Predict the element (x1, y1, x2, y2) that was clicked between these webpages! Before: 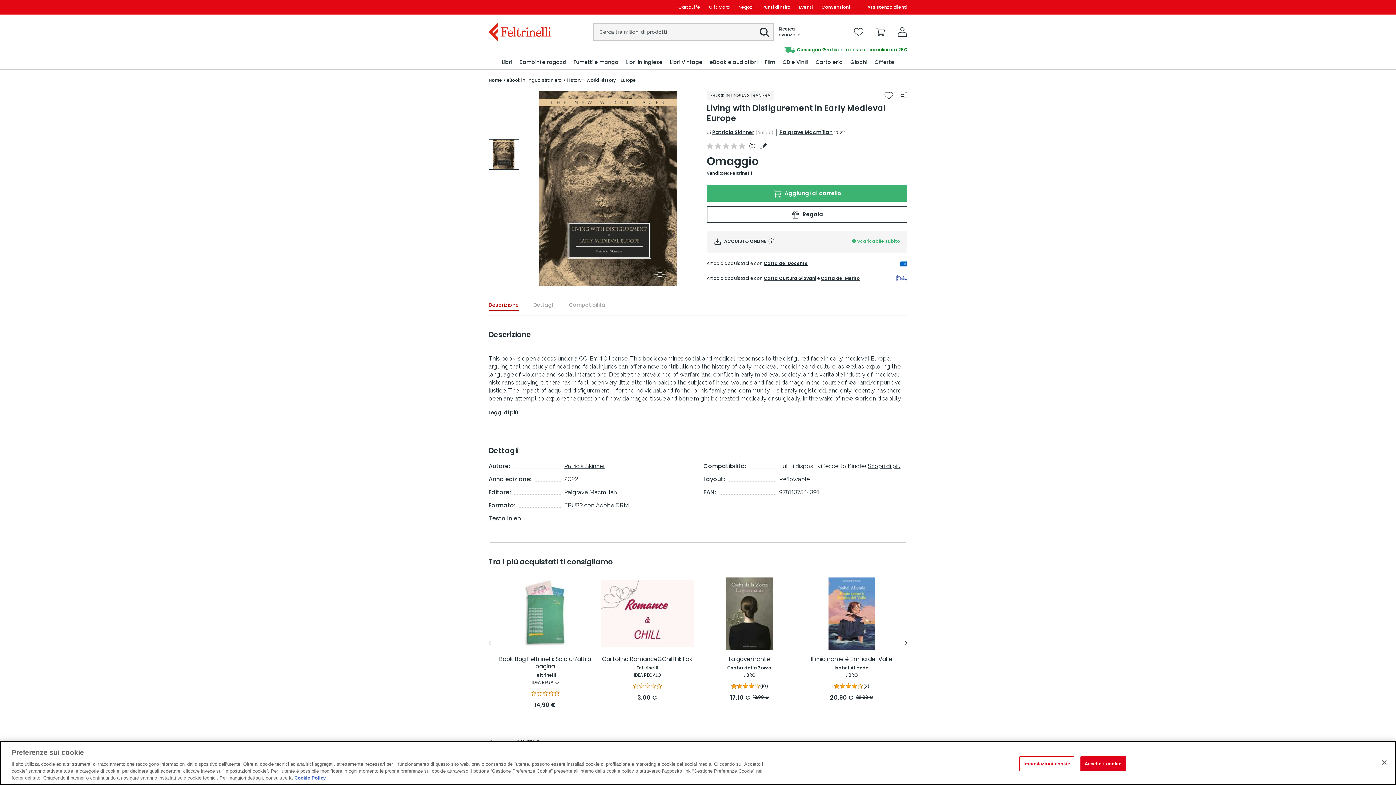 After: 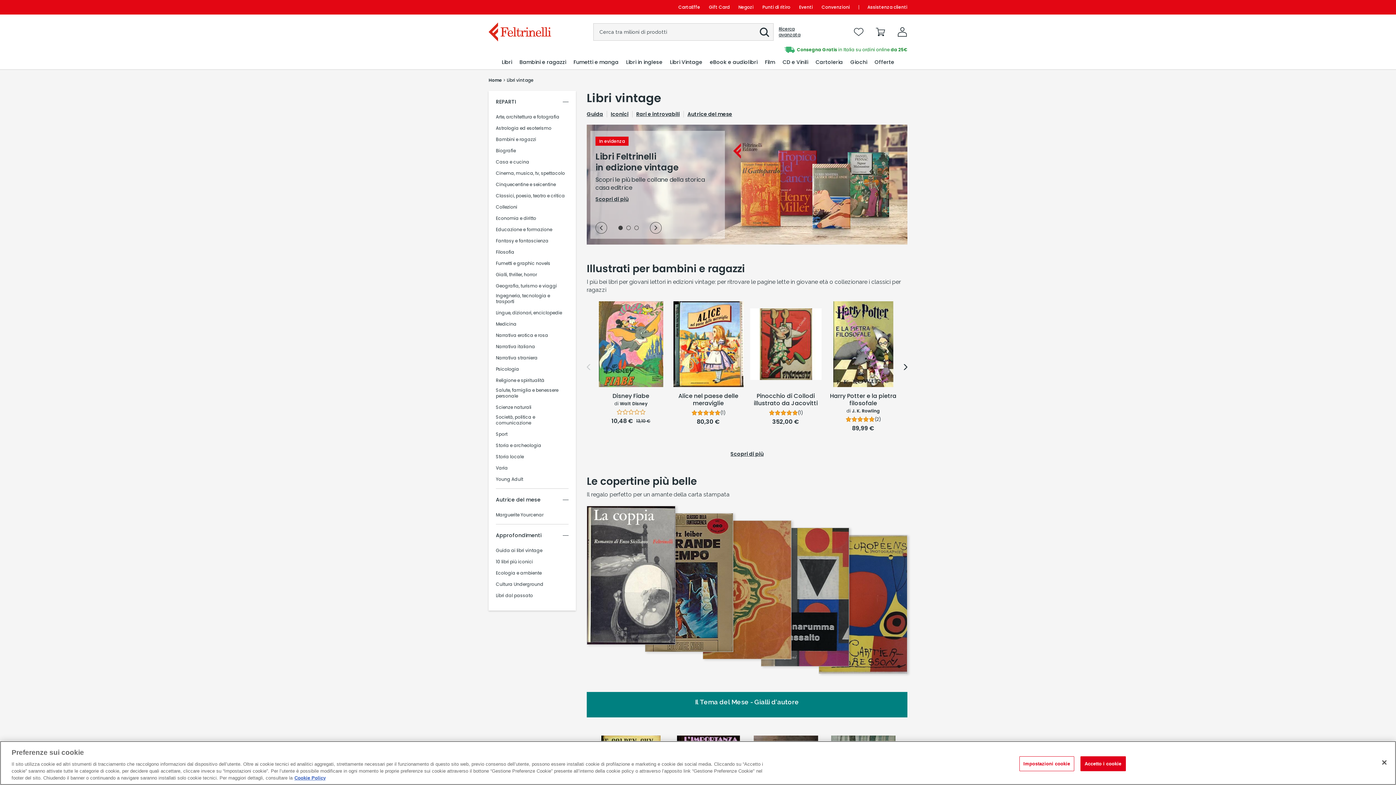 Action: label: Libri Vintage bbox: (669, 55, 703, 69)